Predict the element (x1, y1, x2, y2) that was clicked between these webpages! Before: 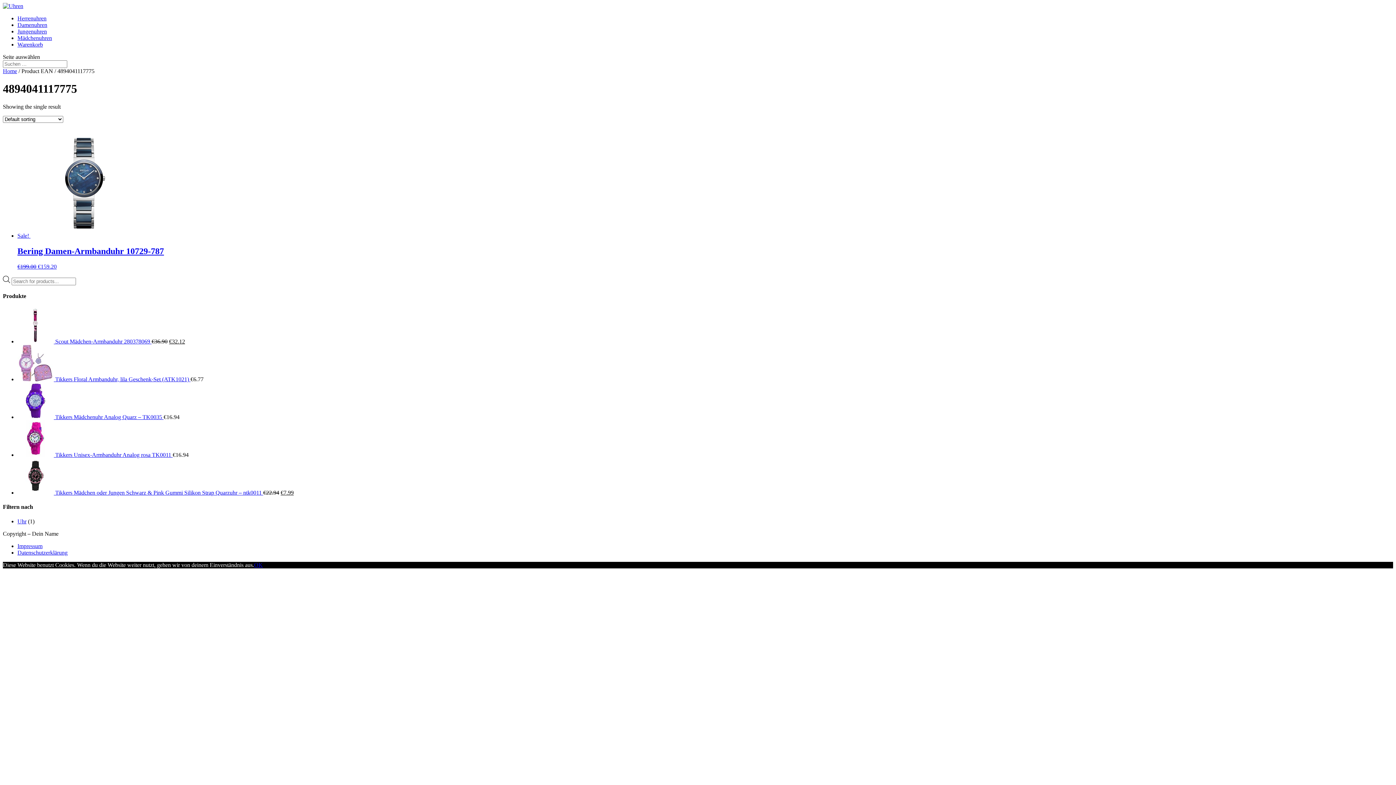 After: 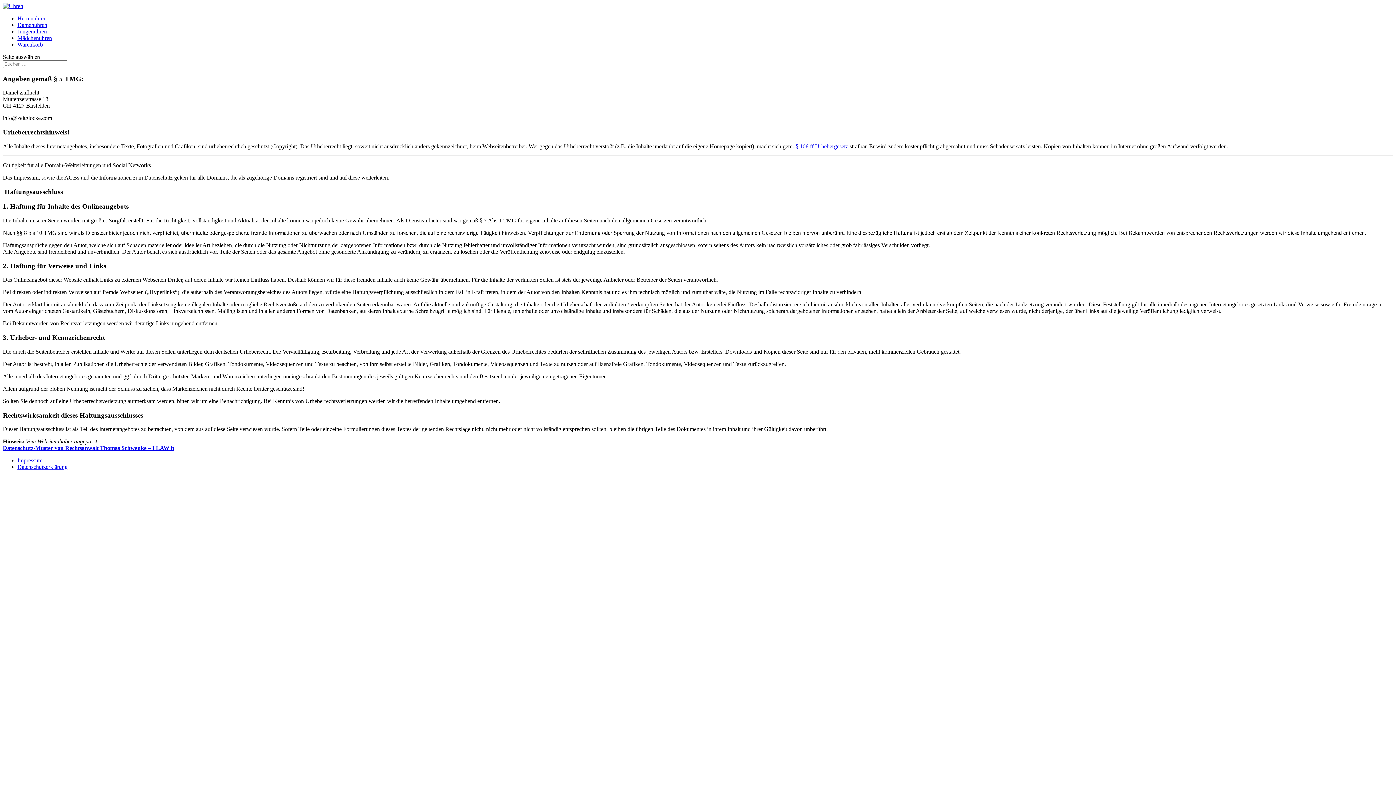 Action: bbox: (17, 543, 42, 549) label: Impressum